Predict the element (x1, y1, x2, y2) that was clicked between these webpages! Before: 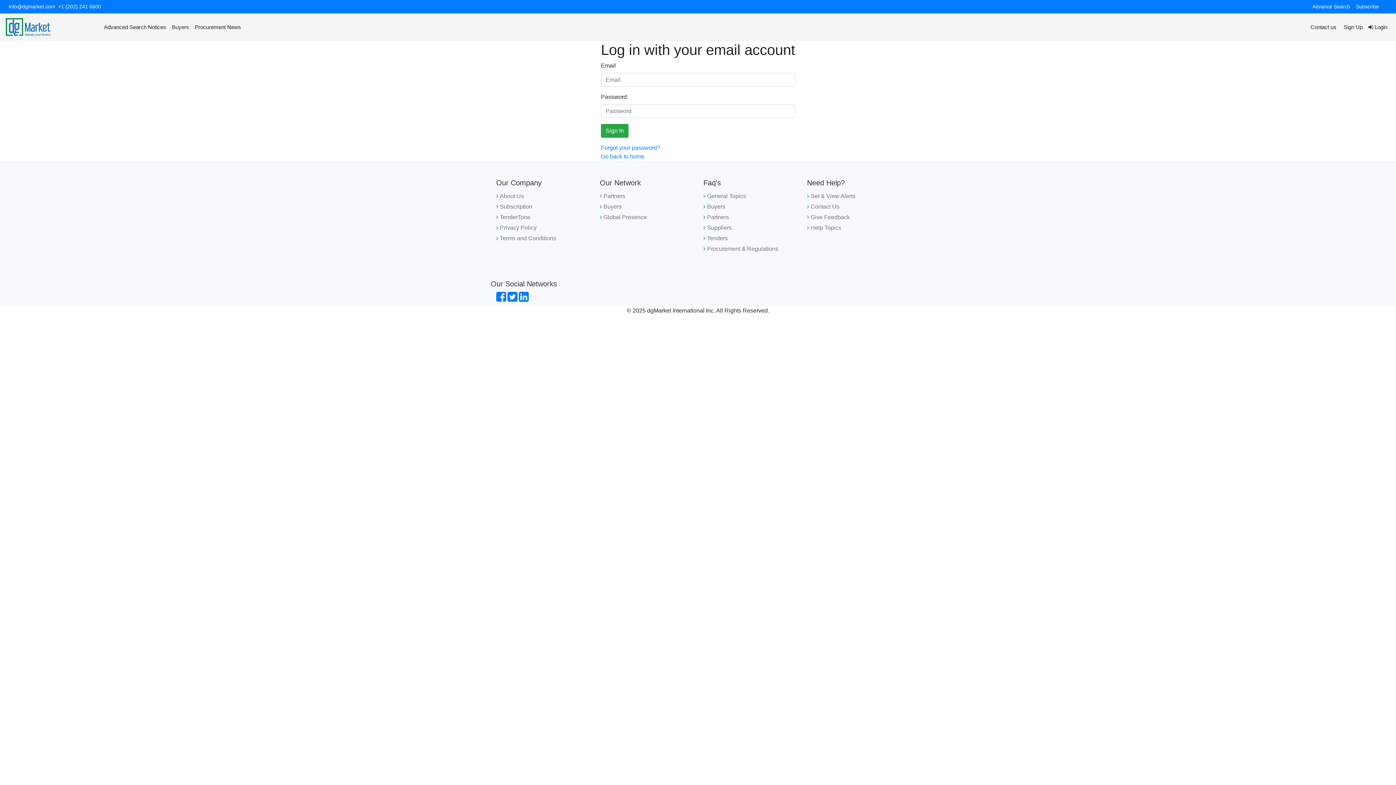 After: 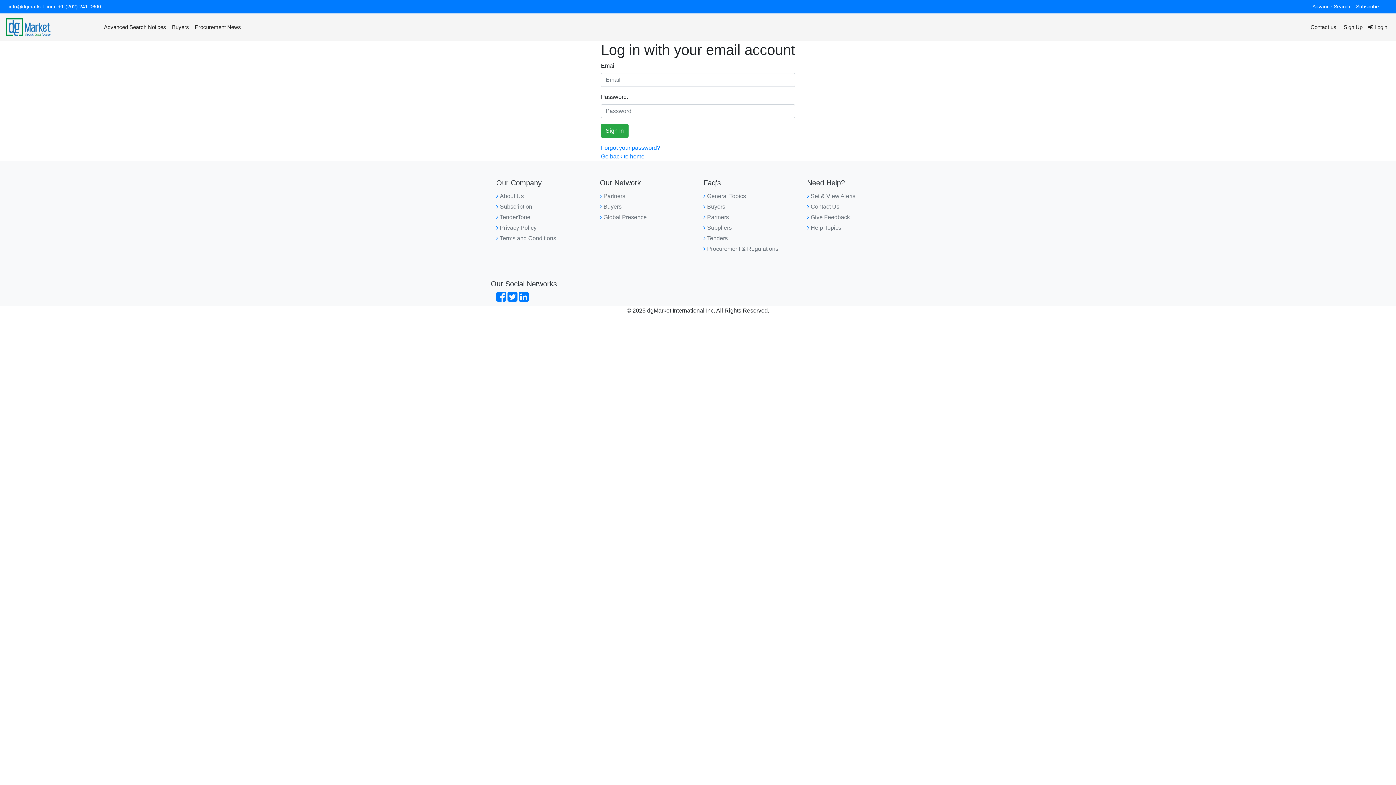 Action: bbox: (58, 2, 101, 10) label: +1 (202) 241 0600